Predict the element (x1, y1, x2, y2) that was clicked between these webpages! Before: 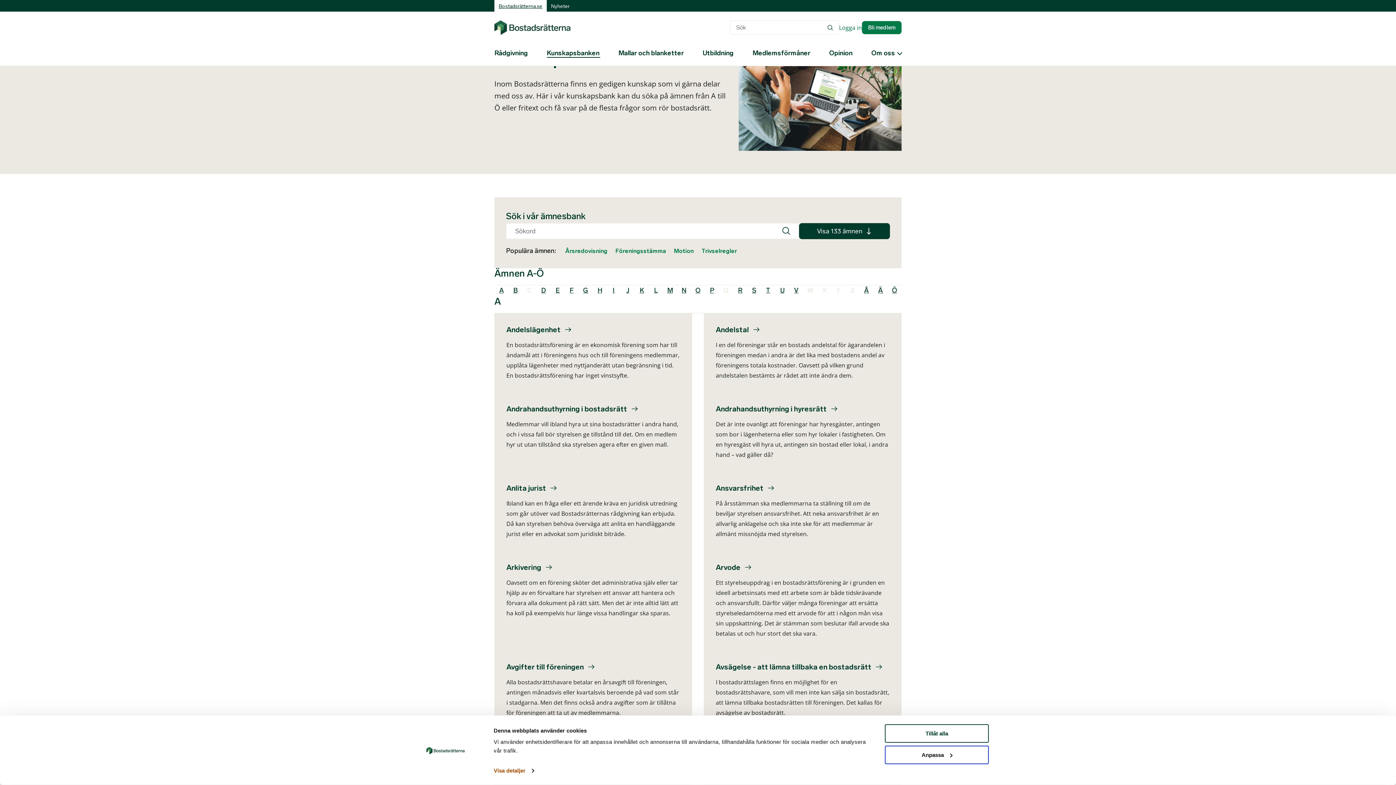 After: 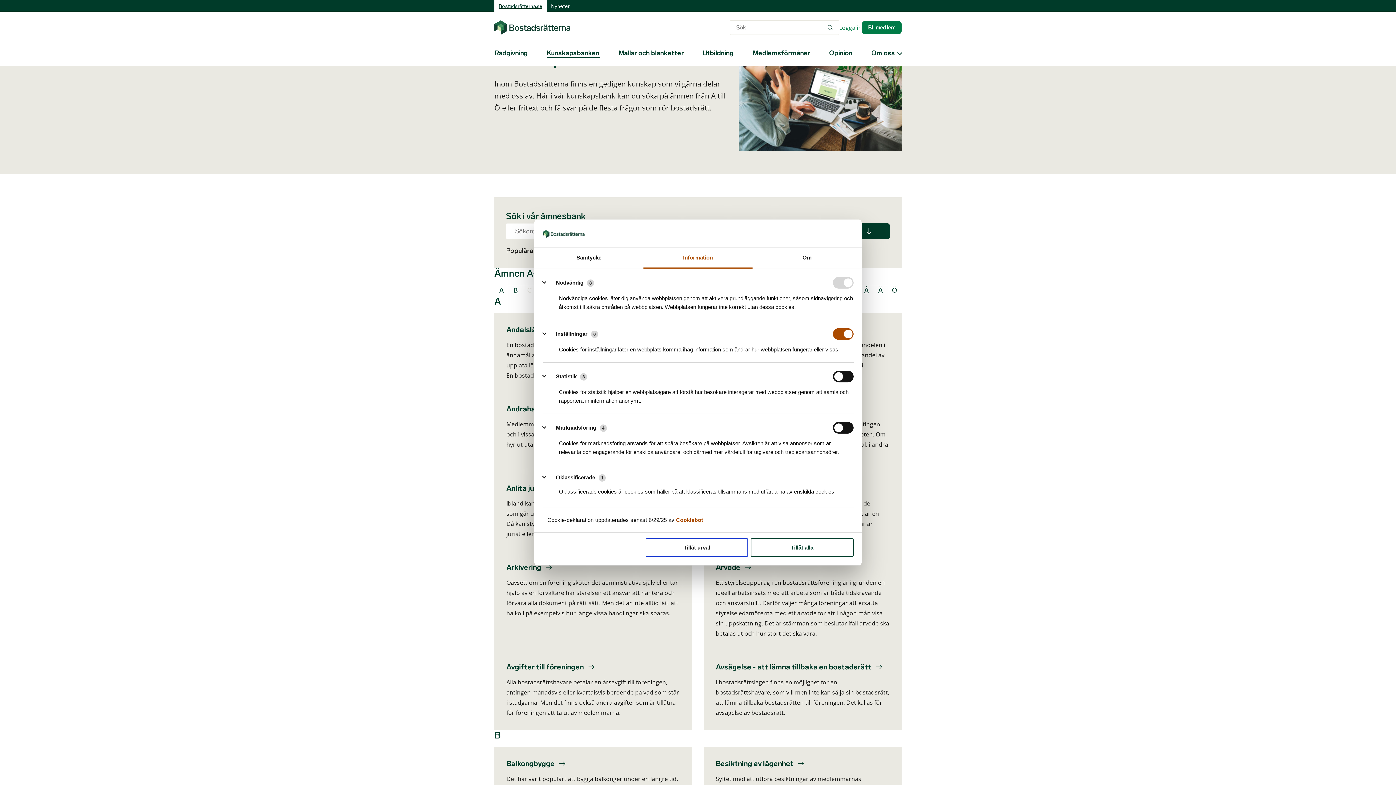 Action: bbox: (493, 765, 534, 776) label: Visa detaljer